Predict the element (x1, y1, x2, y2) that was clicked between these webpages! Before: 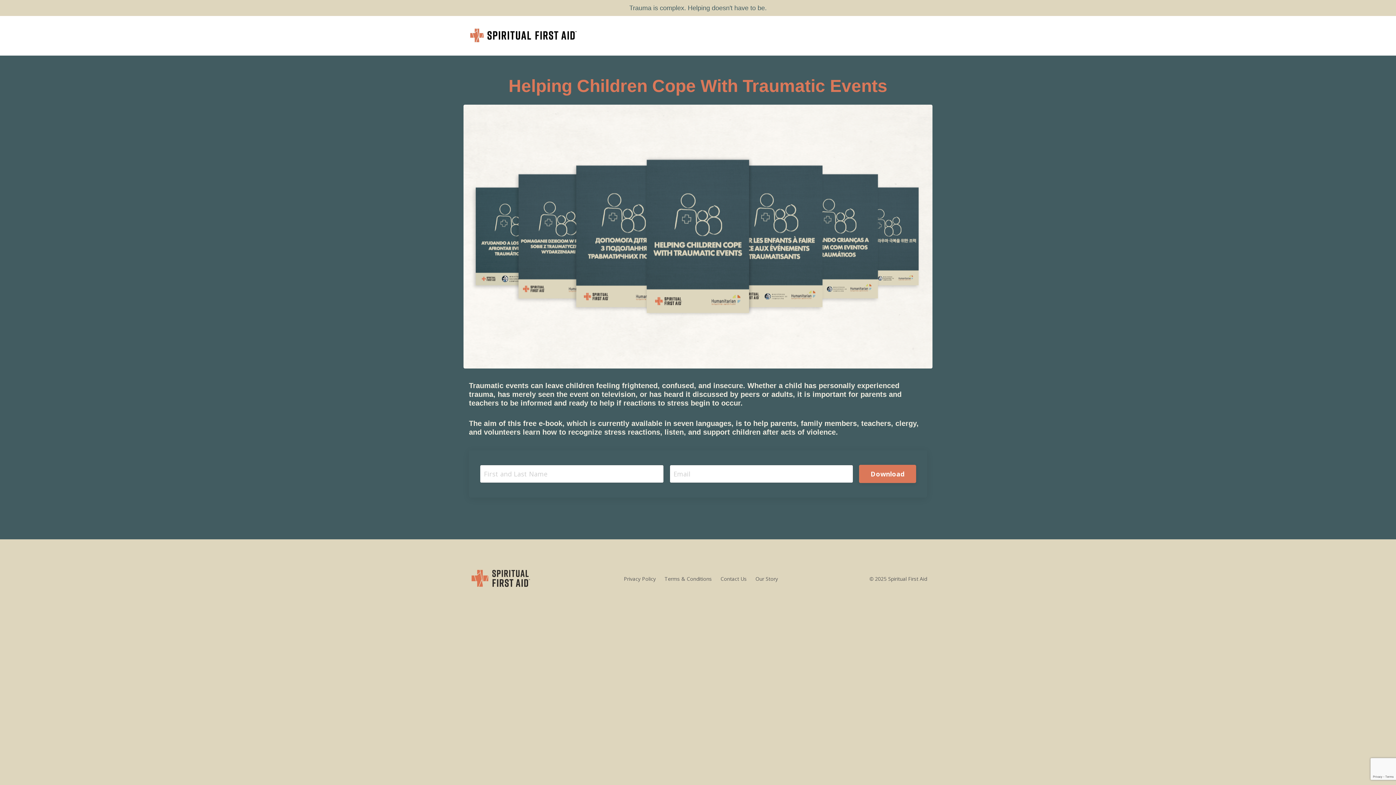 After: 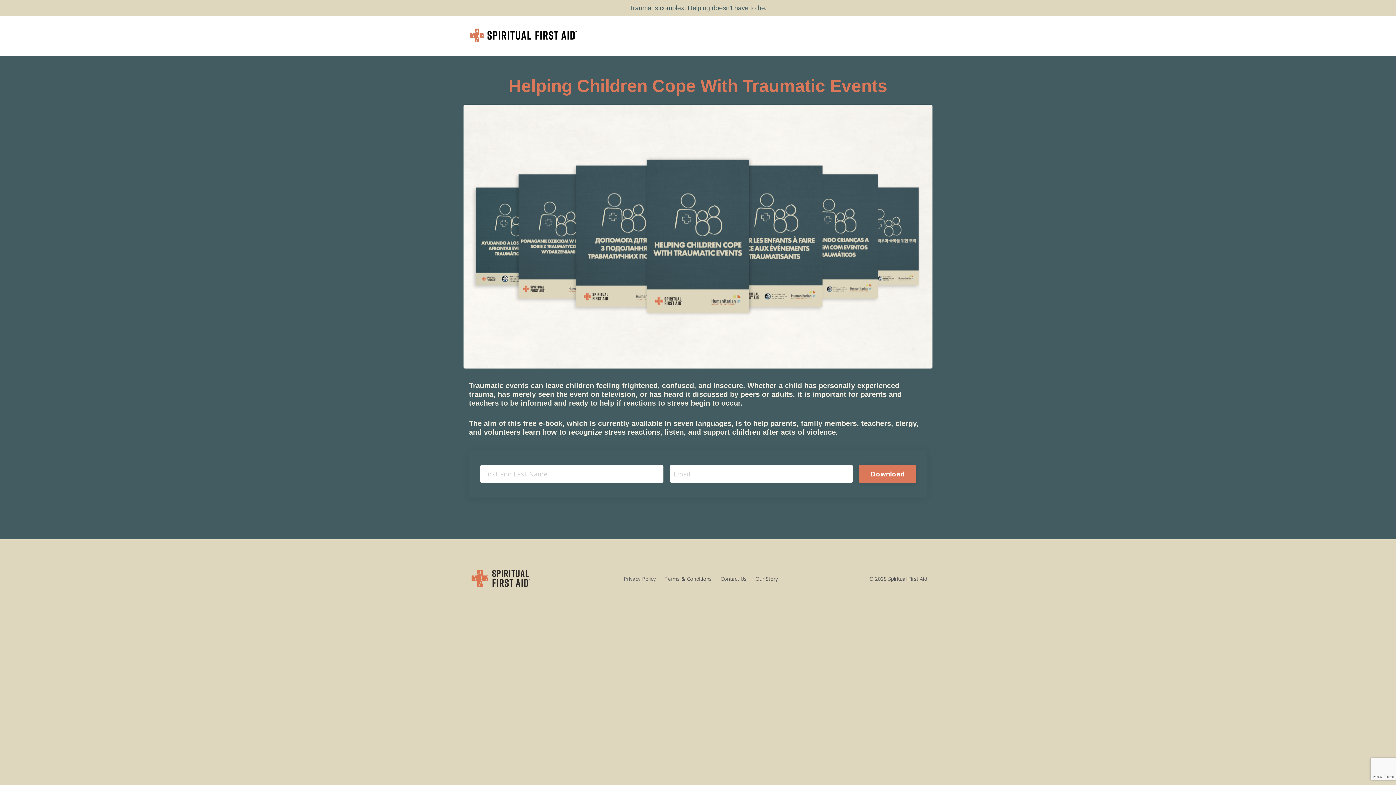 Action: label: Privacy Policy bbox: (624, 575, 656, 582)